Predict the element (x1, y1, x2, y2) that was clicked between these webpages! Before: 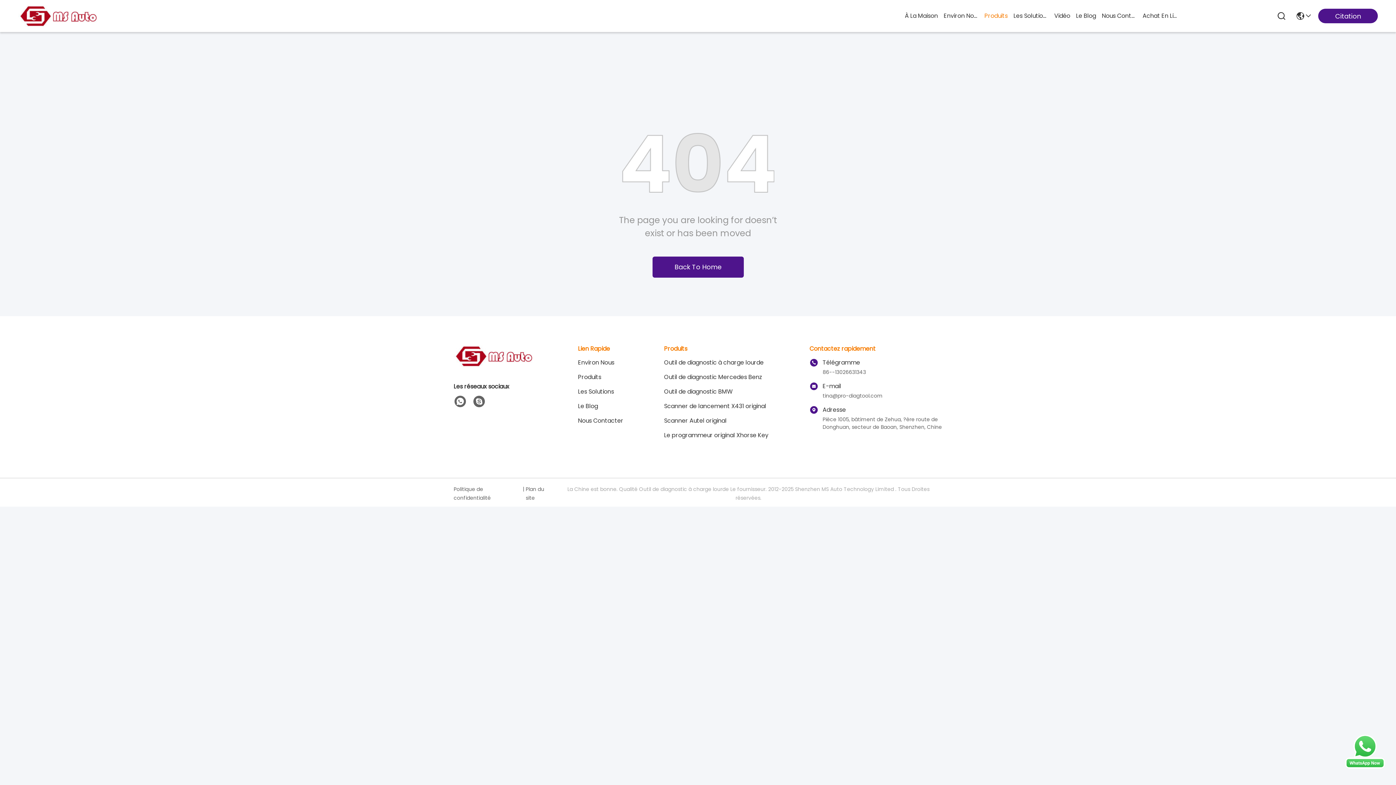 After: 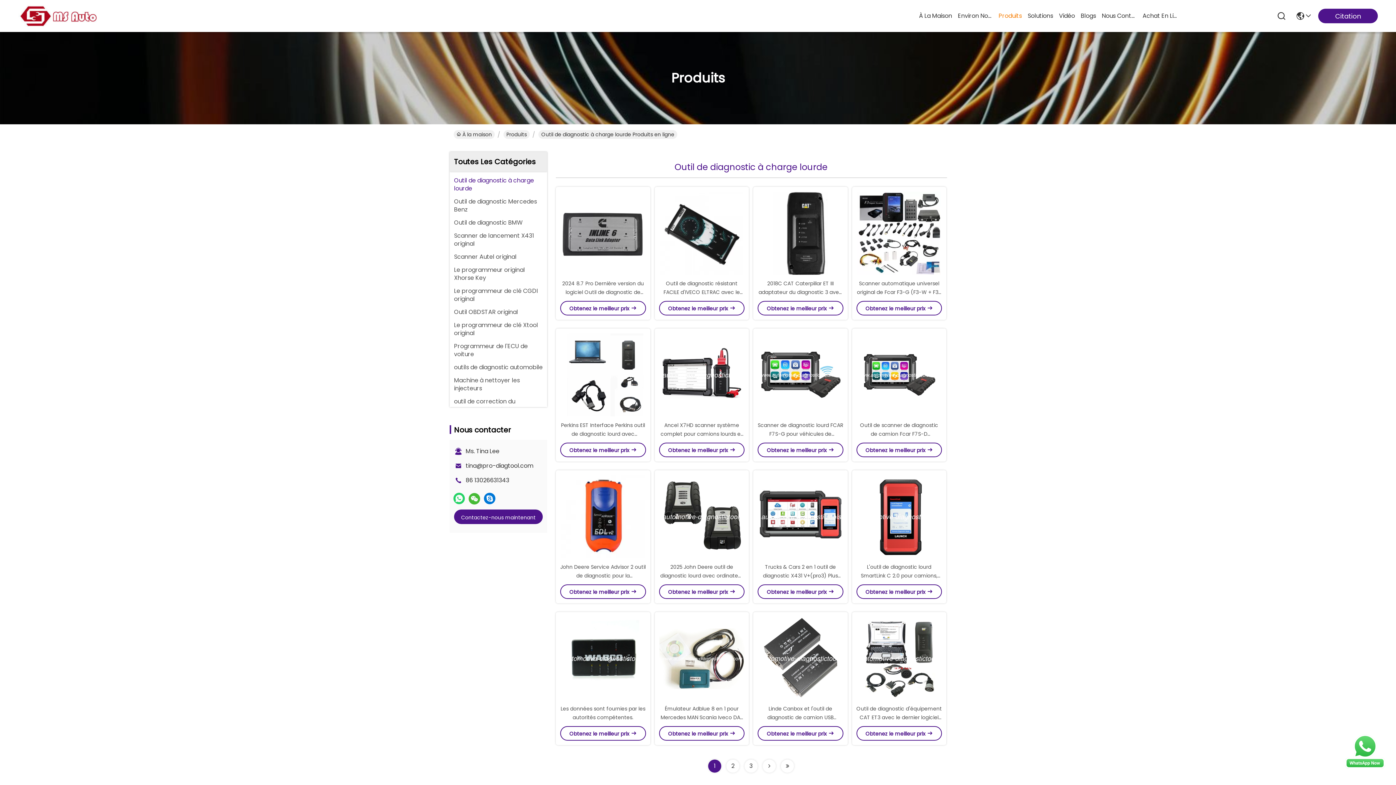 Action: bbox: (664, 358, 789, 367) label: Outil de diagnostic à charge lourde